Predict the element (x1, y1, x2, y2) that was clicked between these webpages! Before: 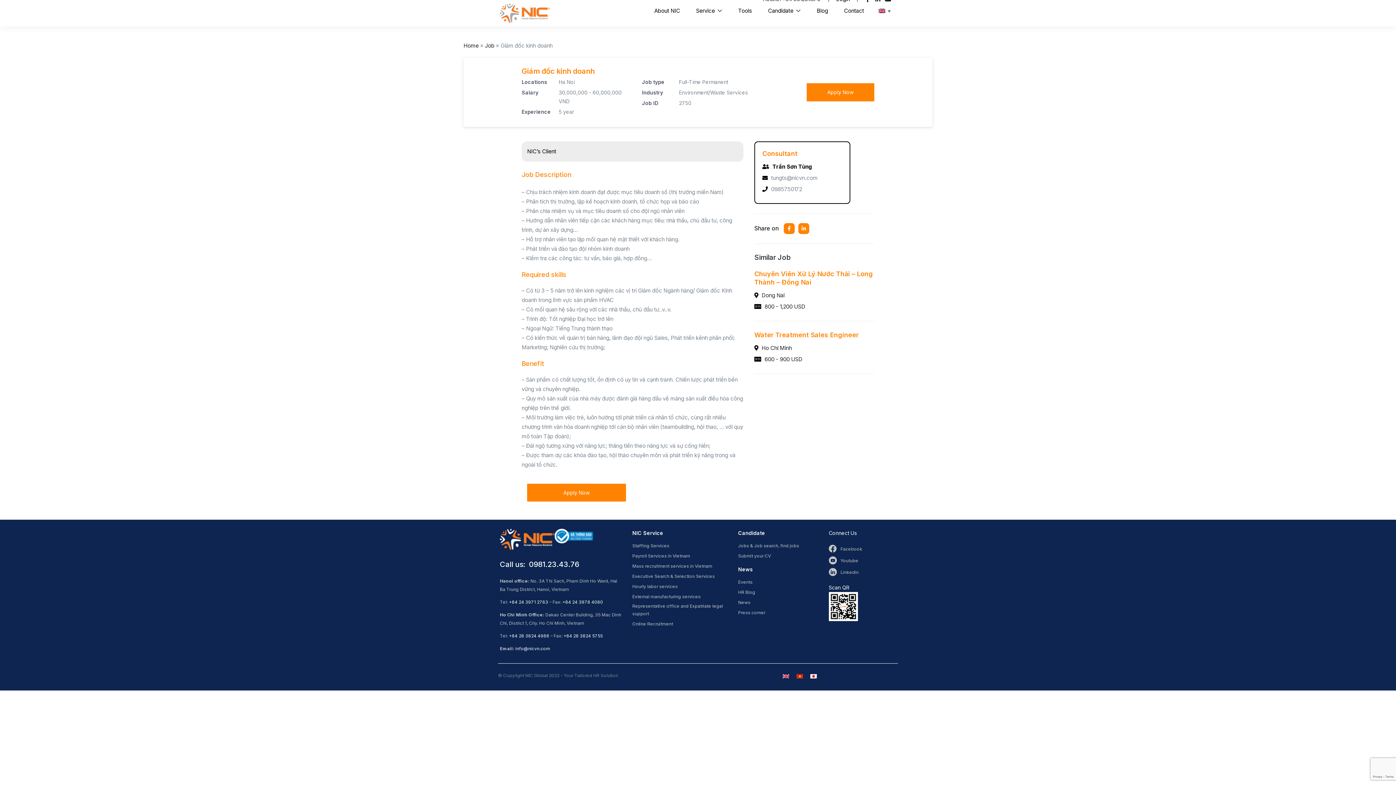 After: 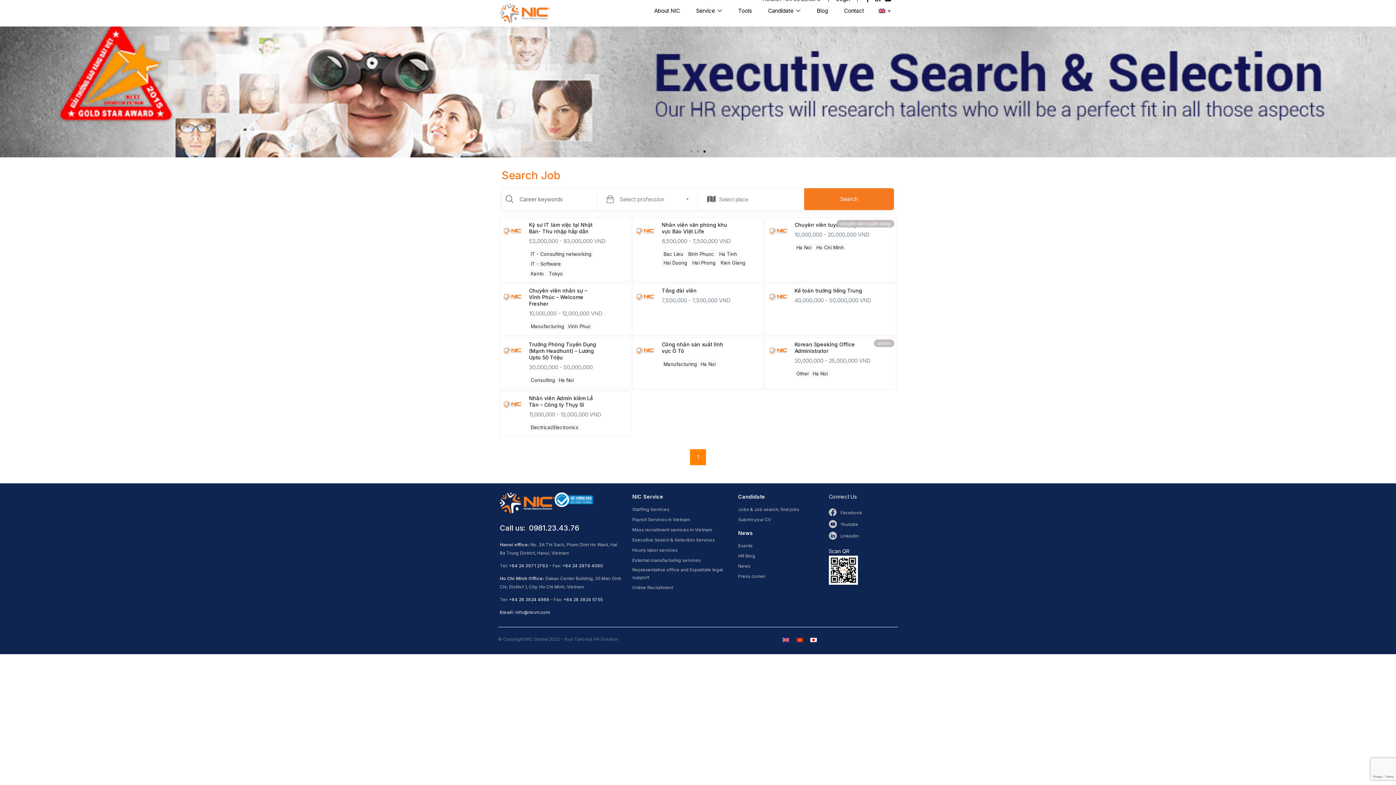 Action: bbox: (738, 542, 799, 549) label: Jobs & Job search, find jobs